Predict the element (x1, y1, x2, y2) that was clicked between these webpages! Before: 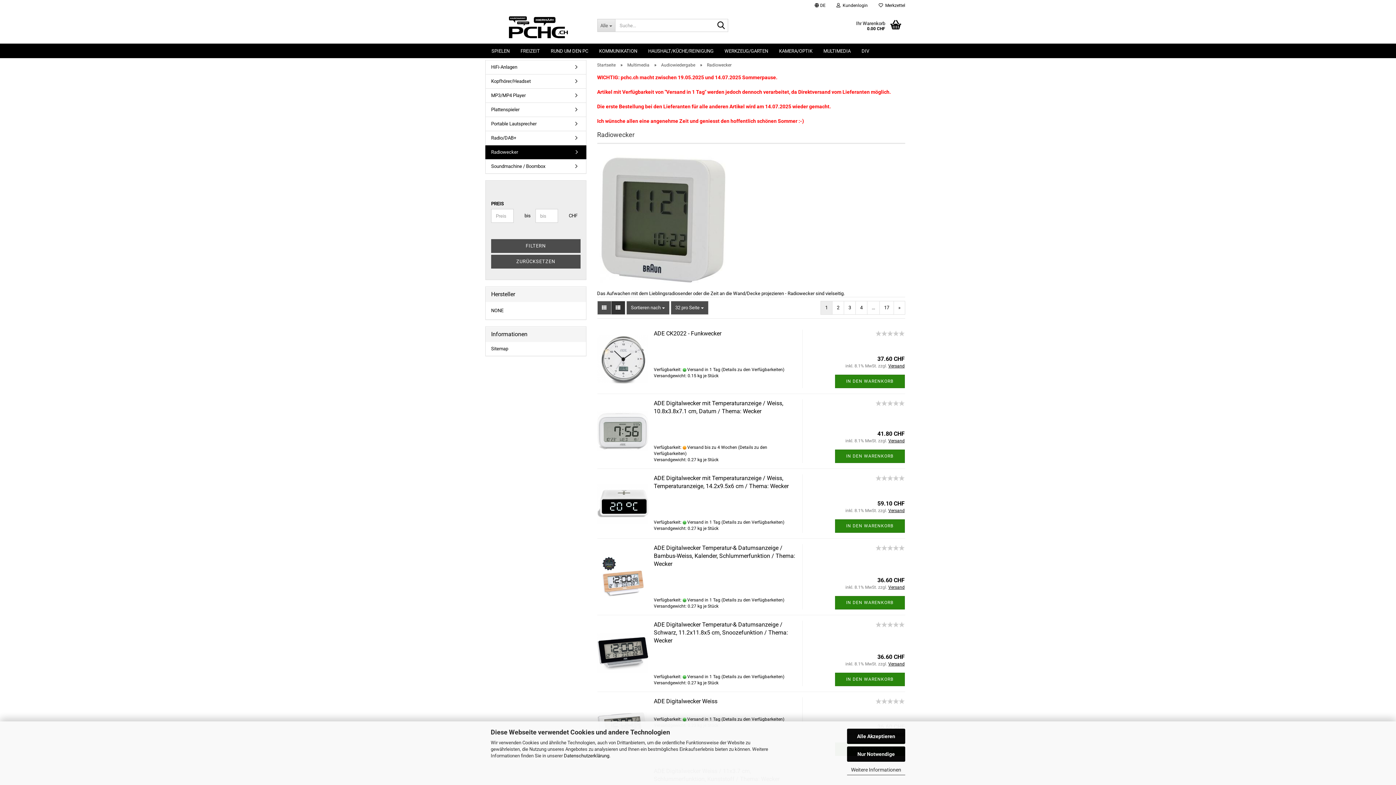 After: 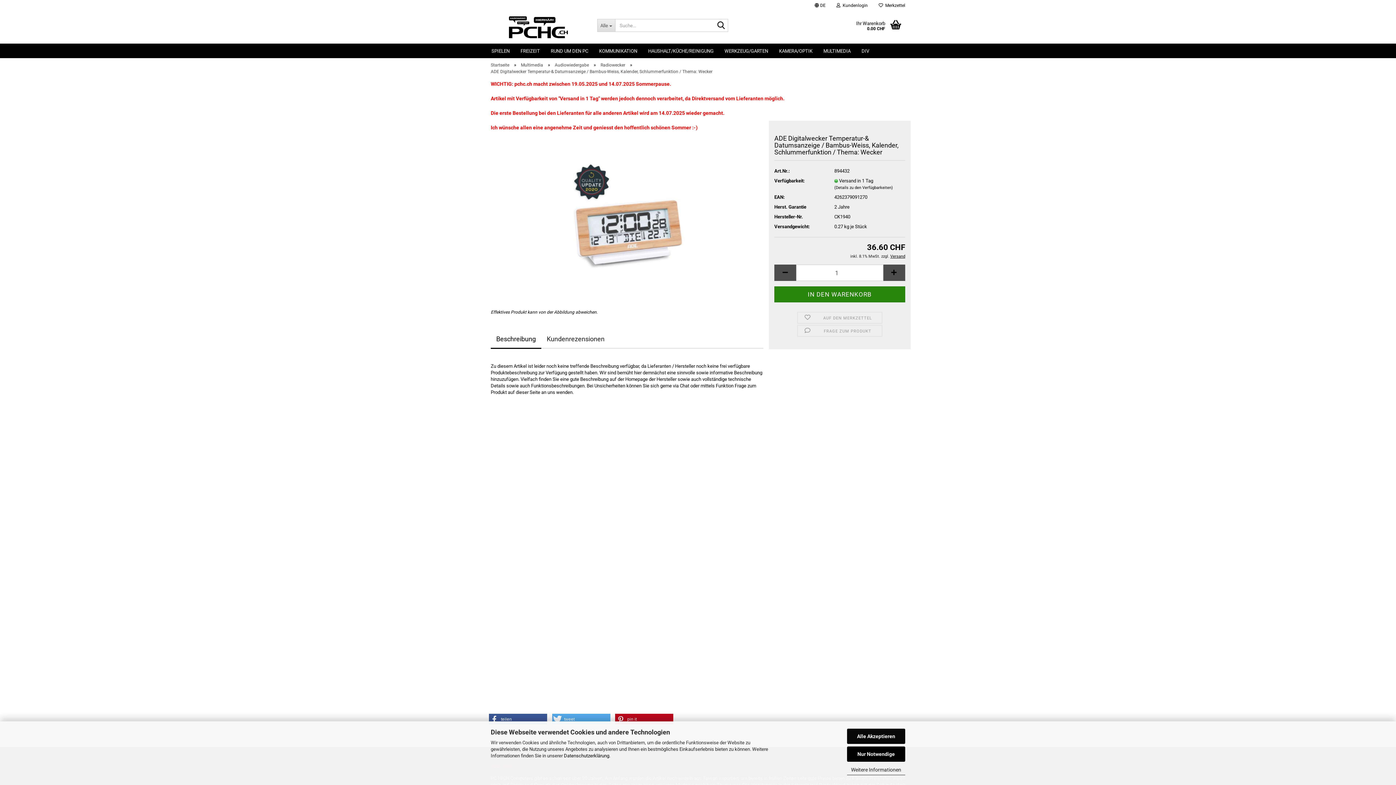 Action: bbox: (654, 544, 795, 567) label: ADE Digitalwecker Temperatur-& Datumsanzeige / Bambus-Weiss, Kalender, Schlummerfunktion / Thema: Wecker